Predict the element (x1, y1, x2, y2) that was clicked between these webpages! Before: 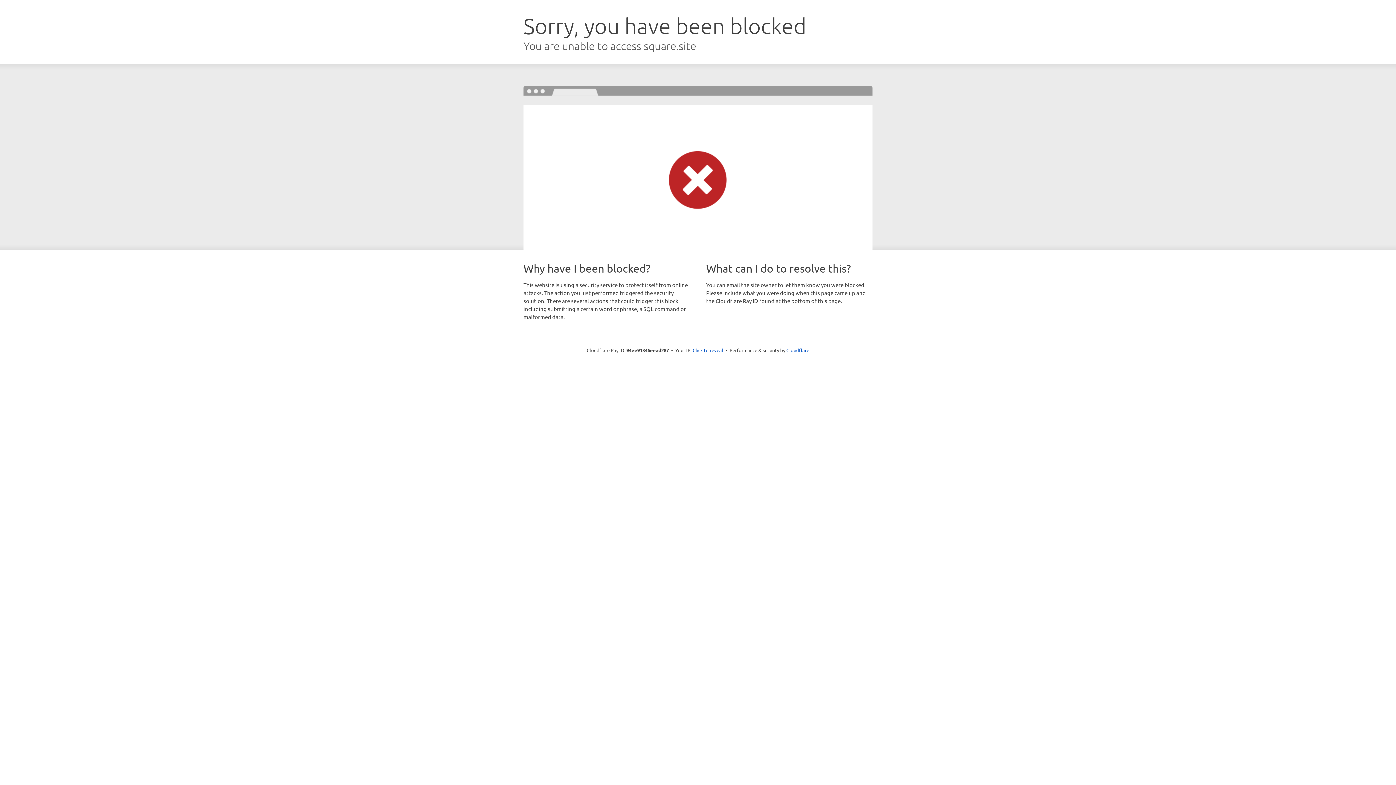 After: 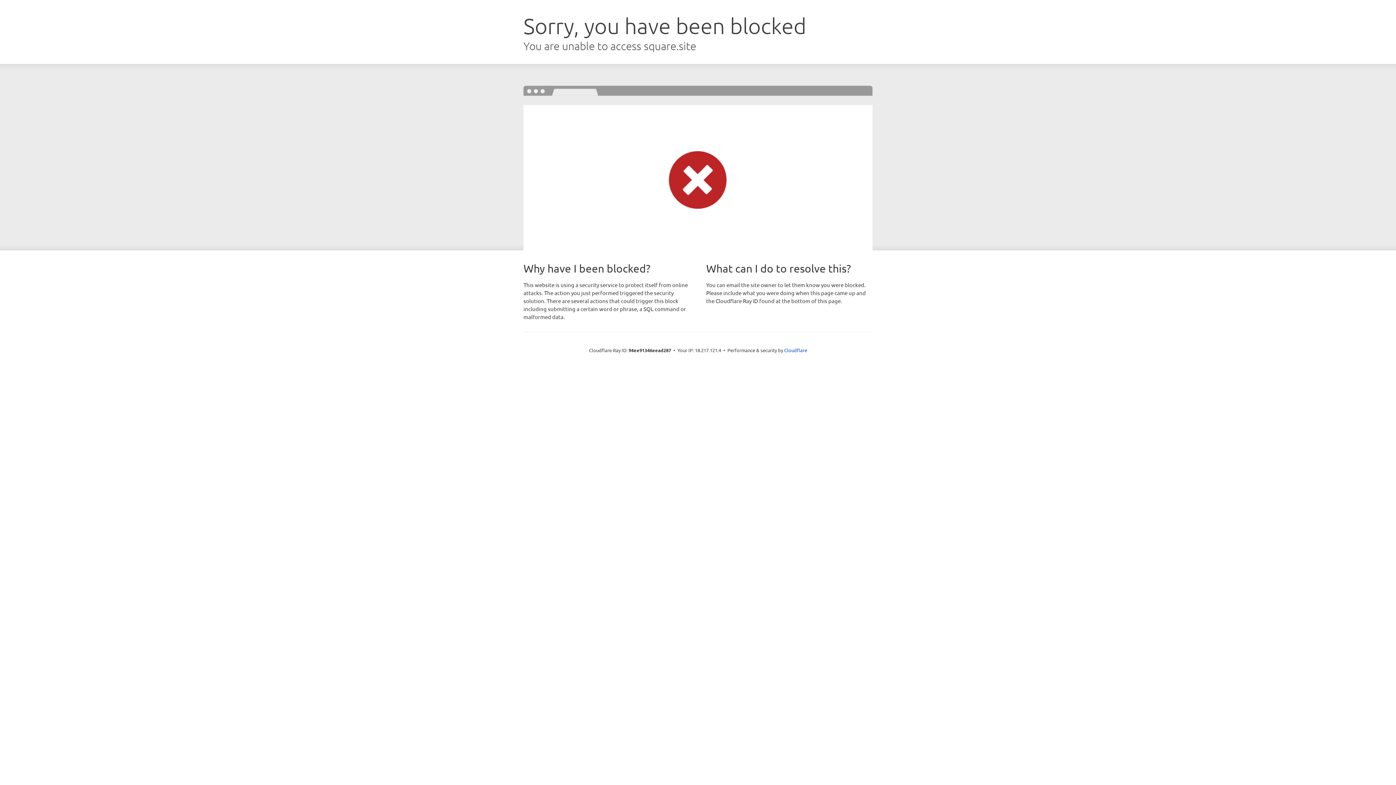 Action: bbox: (692, 346, 723, 353) label: Click to reveal